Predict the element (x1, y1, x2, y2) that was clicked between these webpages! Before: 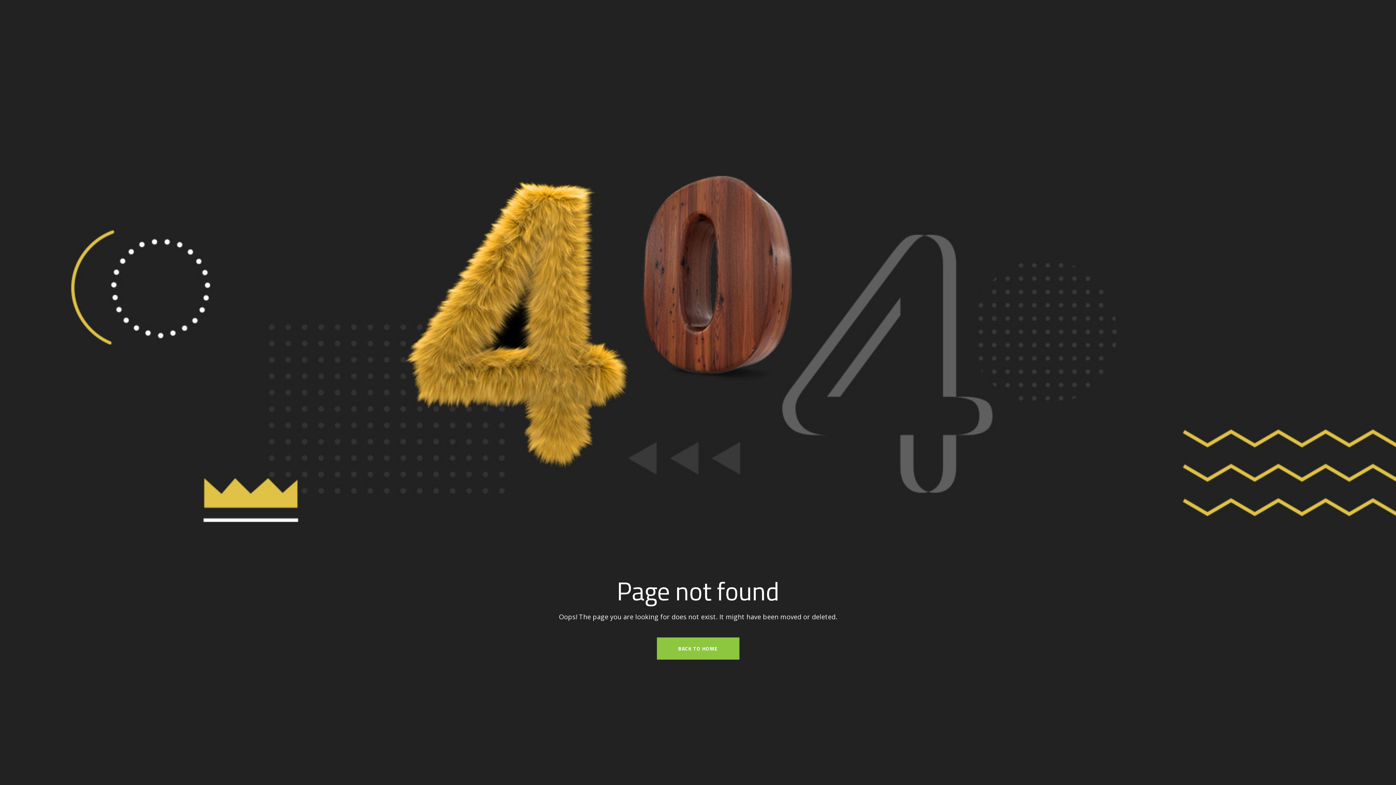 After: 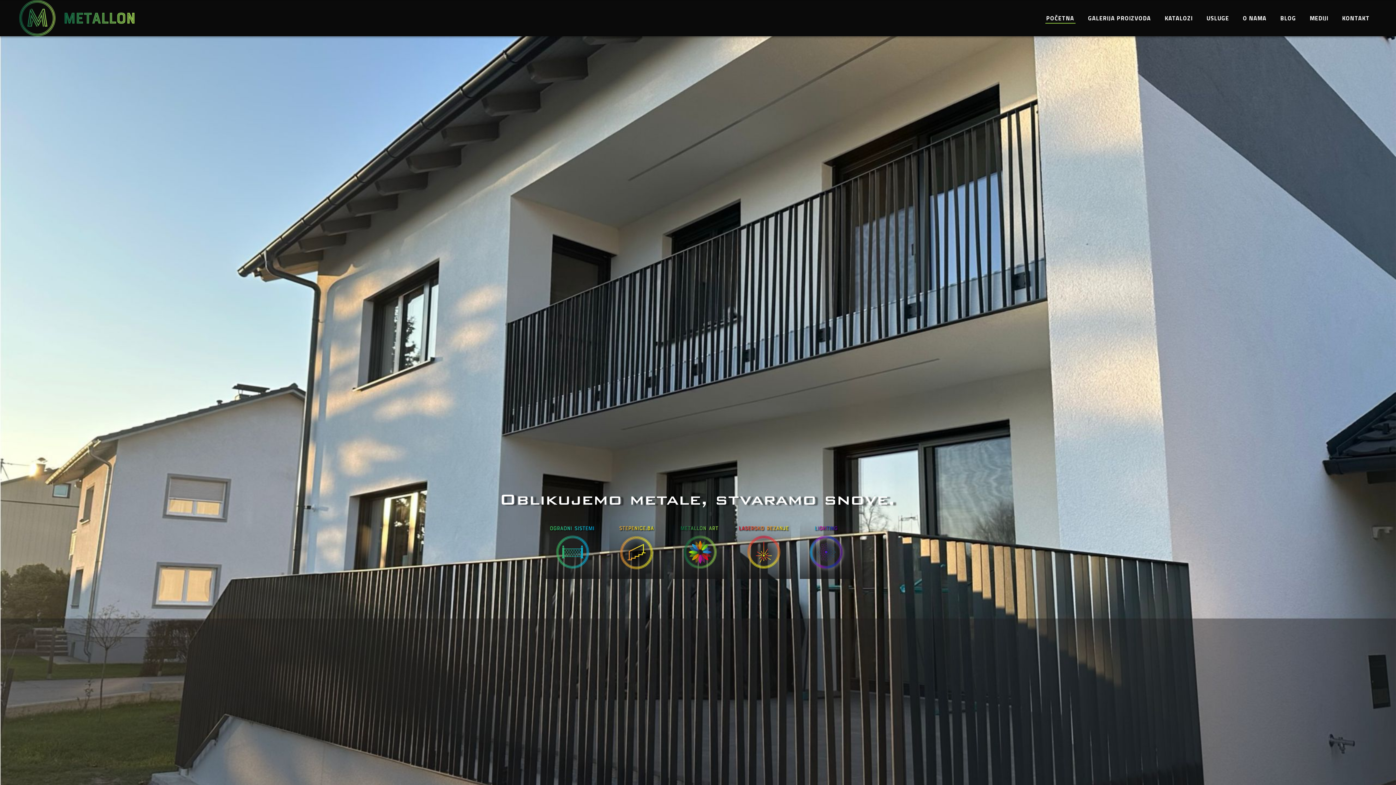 Action: label: BACK TO HOME bbox: (656, 637, 739, 660)